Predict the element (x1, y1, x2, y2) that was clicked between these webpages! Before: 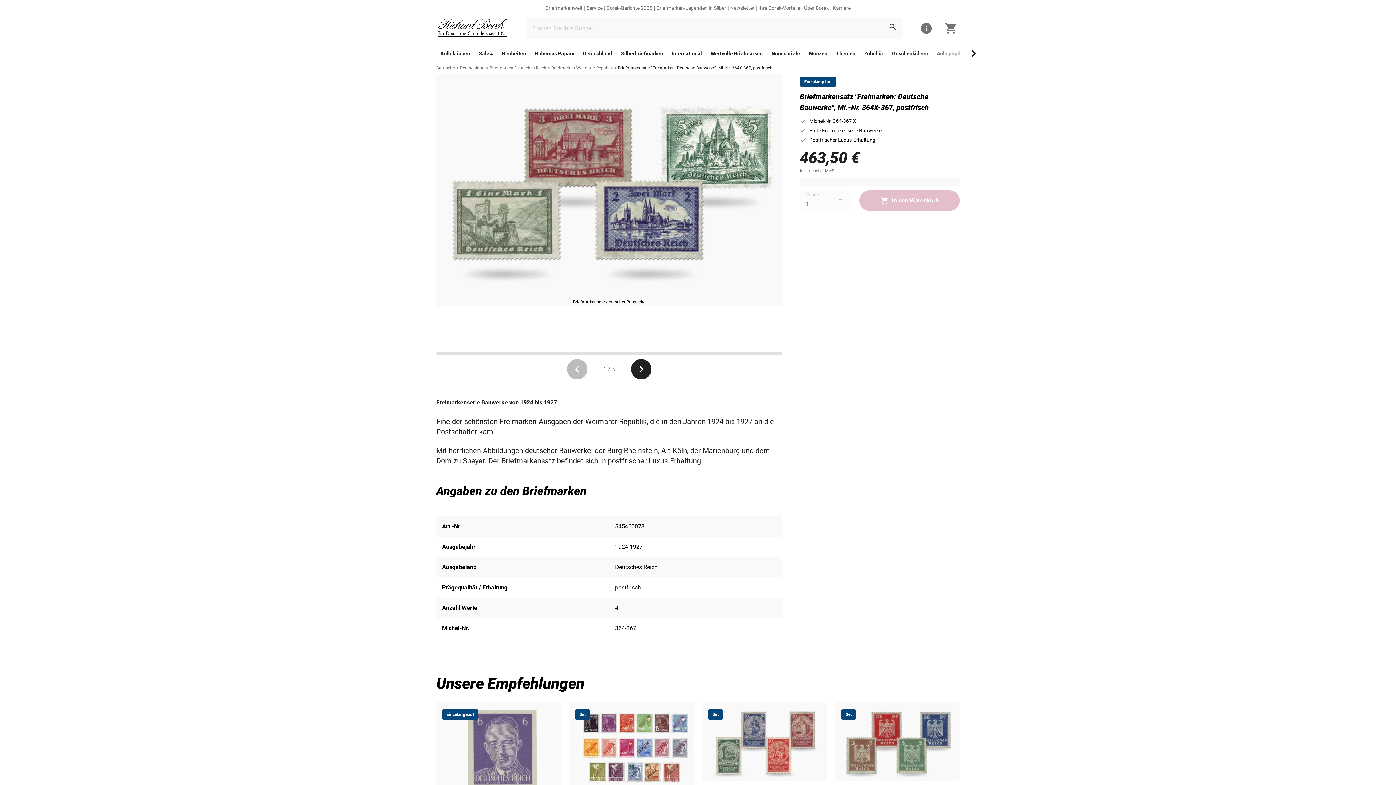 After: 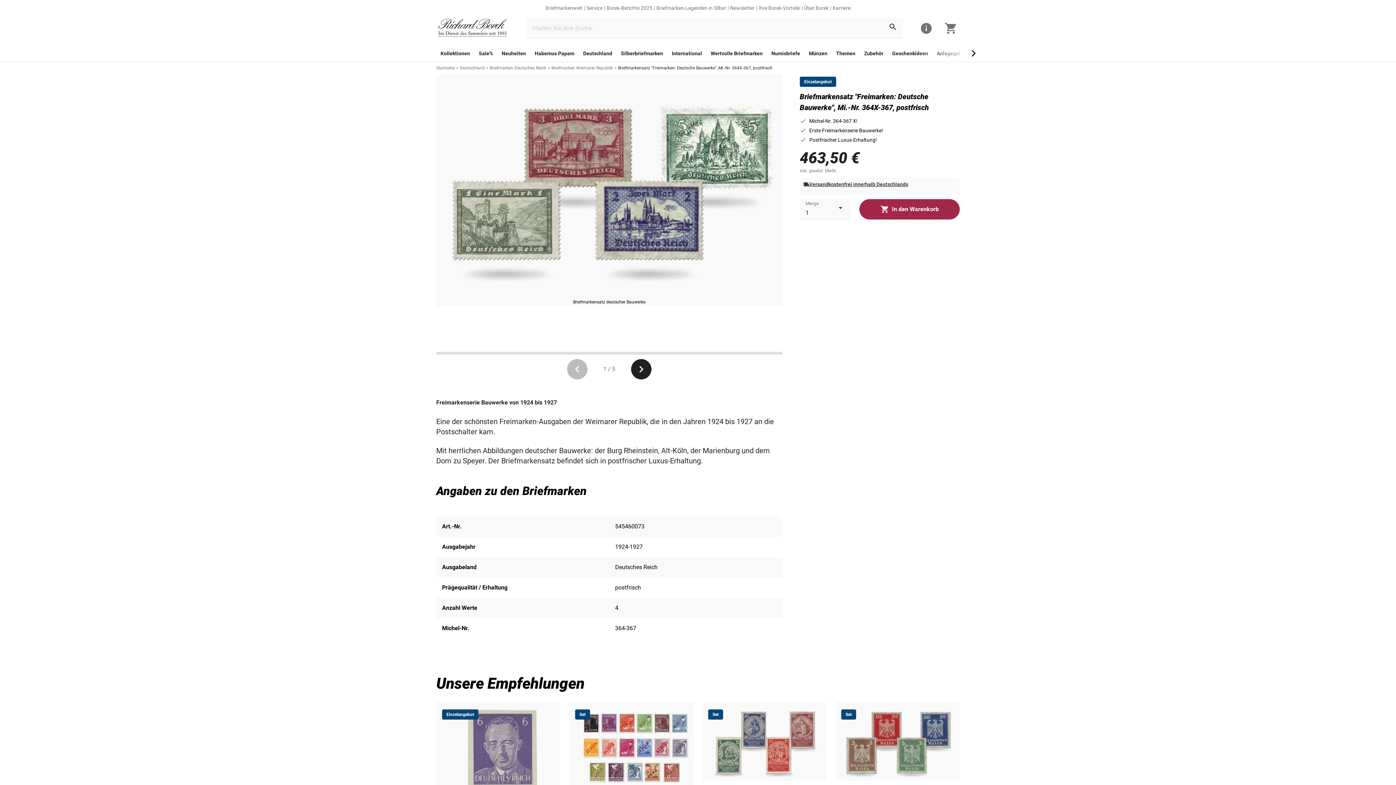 Action: bbox: (800, 127, 806, 133) label: icon